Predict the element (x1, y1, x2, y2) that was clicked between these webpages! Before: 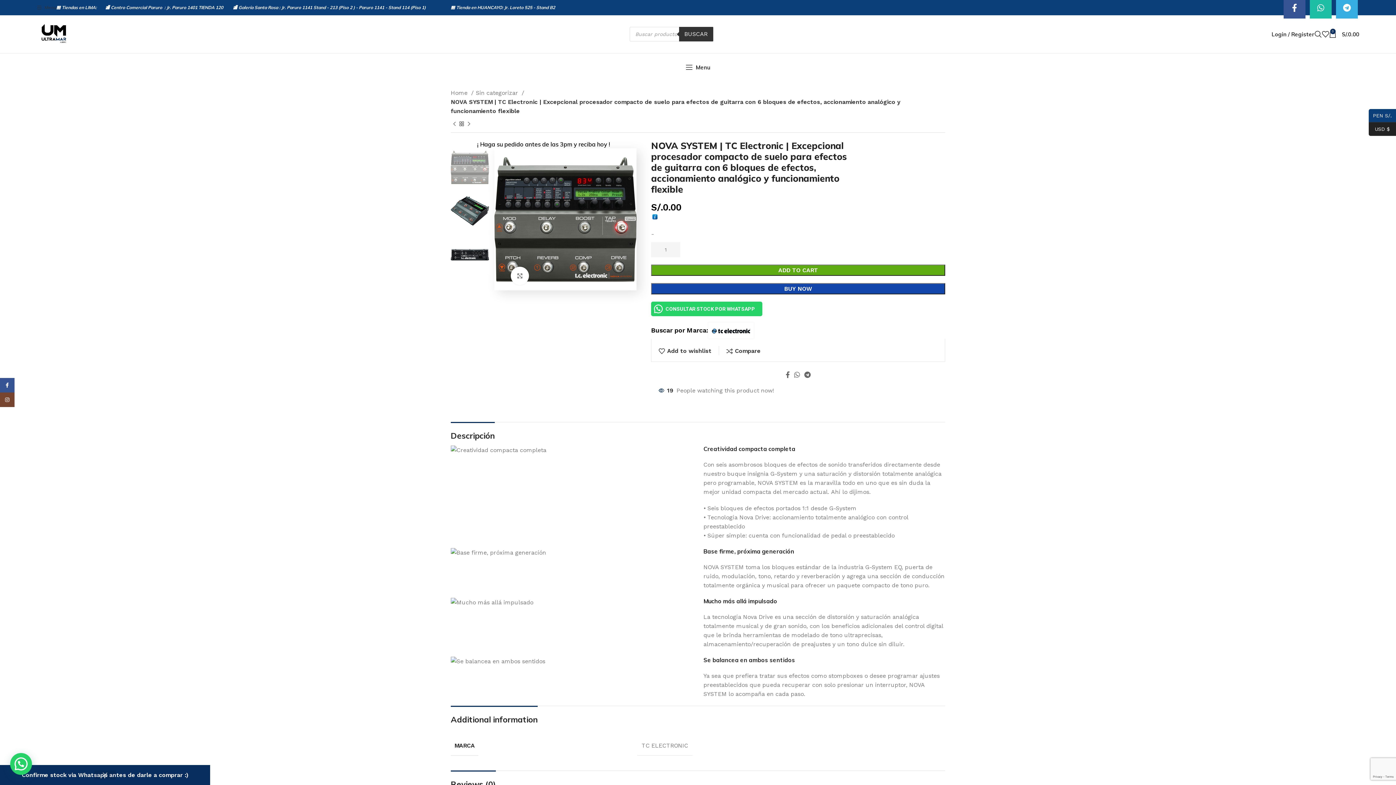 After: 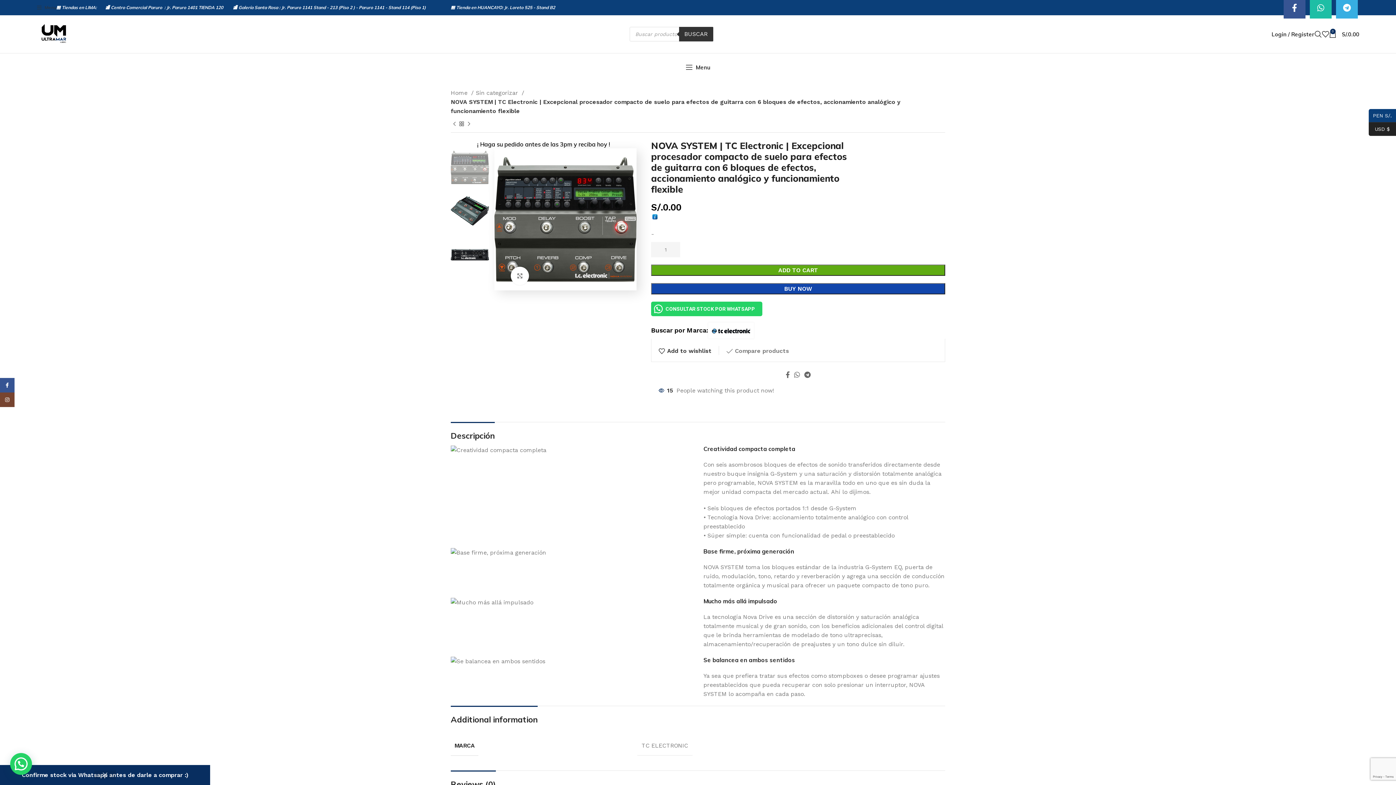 Action: bbox: (726, 348, 760, 354) label: Compare